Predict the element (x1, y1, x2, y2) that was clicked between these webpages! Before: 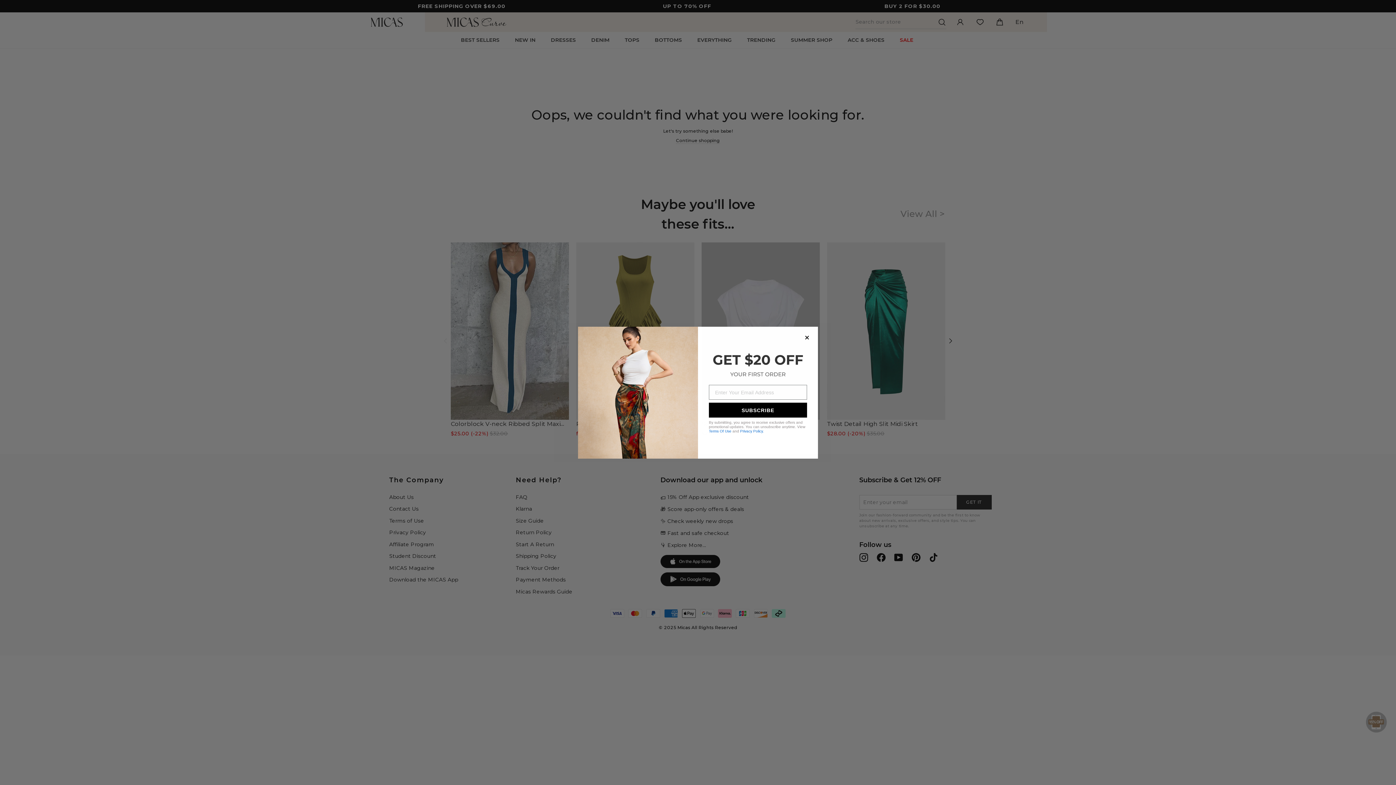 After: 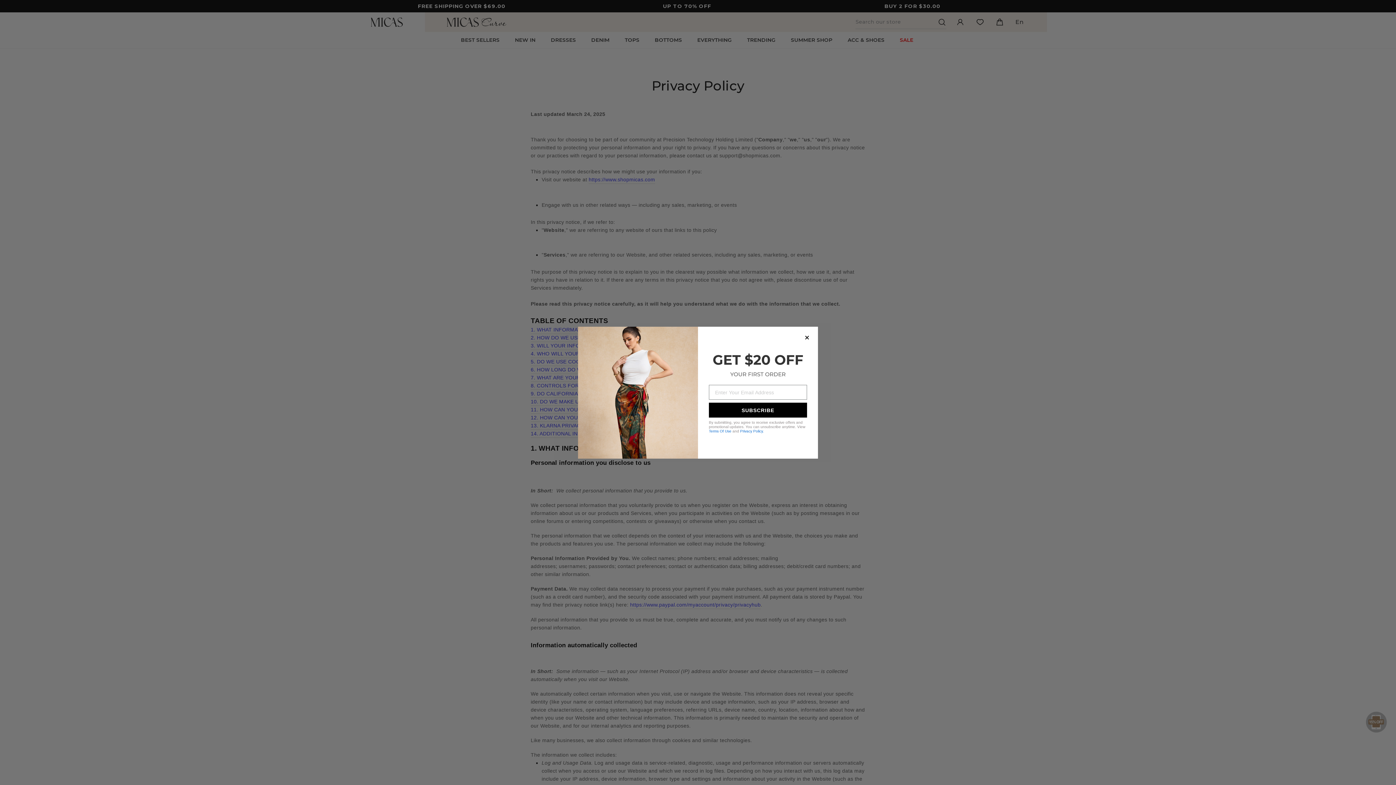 Action: label: Privacy Policy. bbox: (740, 429, 764, 433)